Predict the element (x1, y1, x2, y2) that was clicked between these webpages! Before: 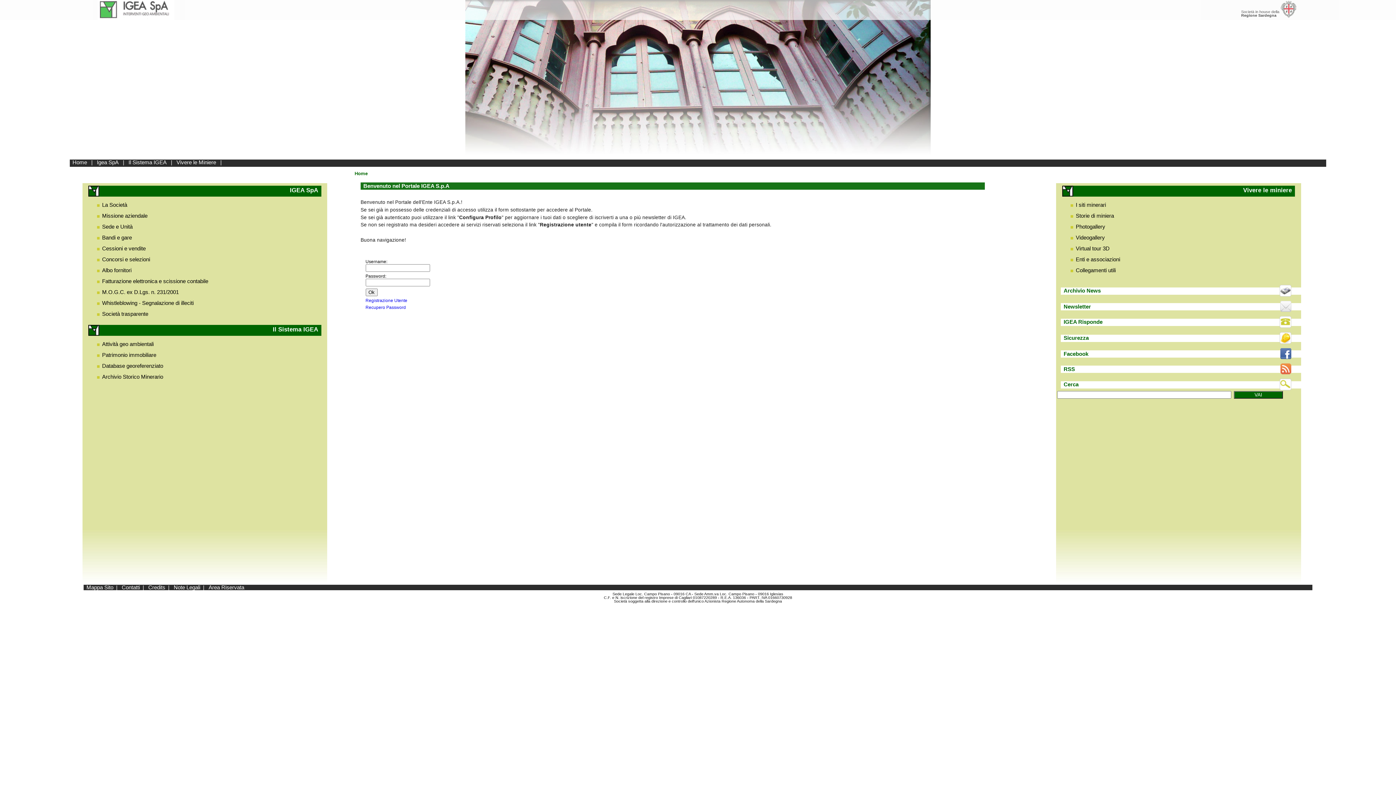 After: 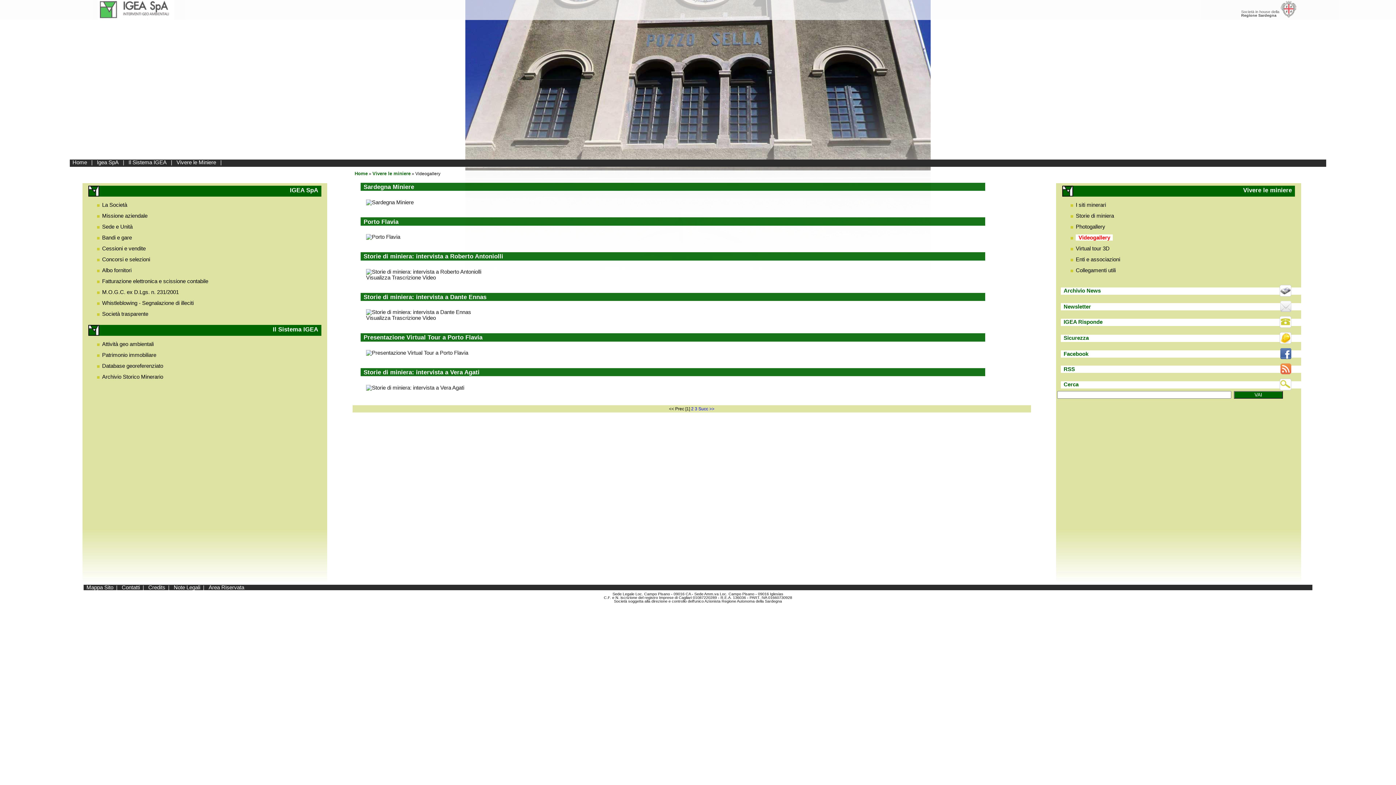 Action: label: Videogallery bbox: (1076, 234, 1105, 240)